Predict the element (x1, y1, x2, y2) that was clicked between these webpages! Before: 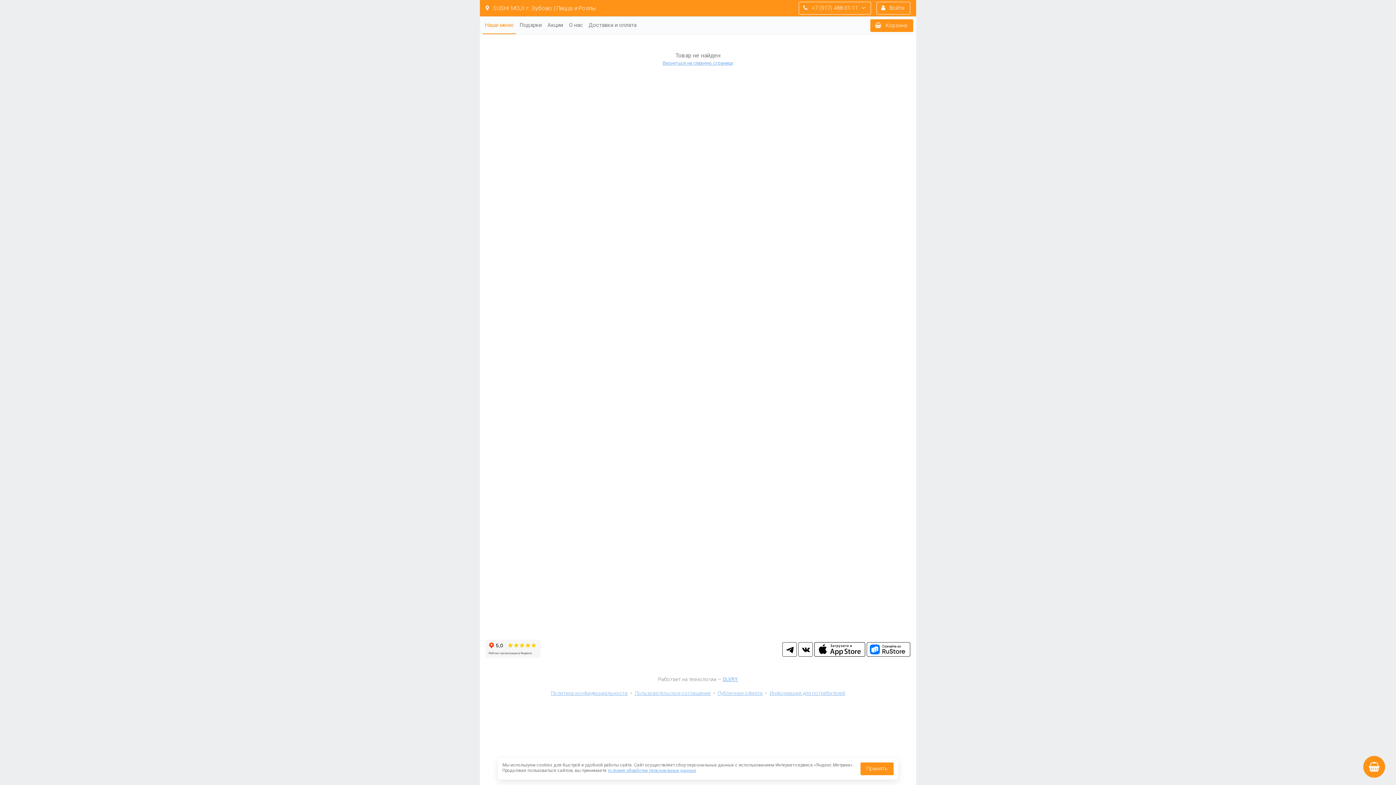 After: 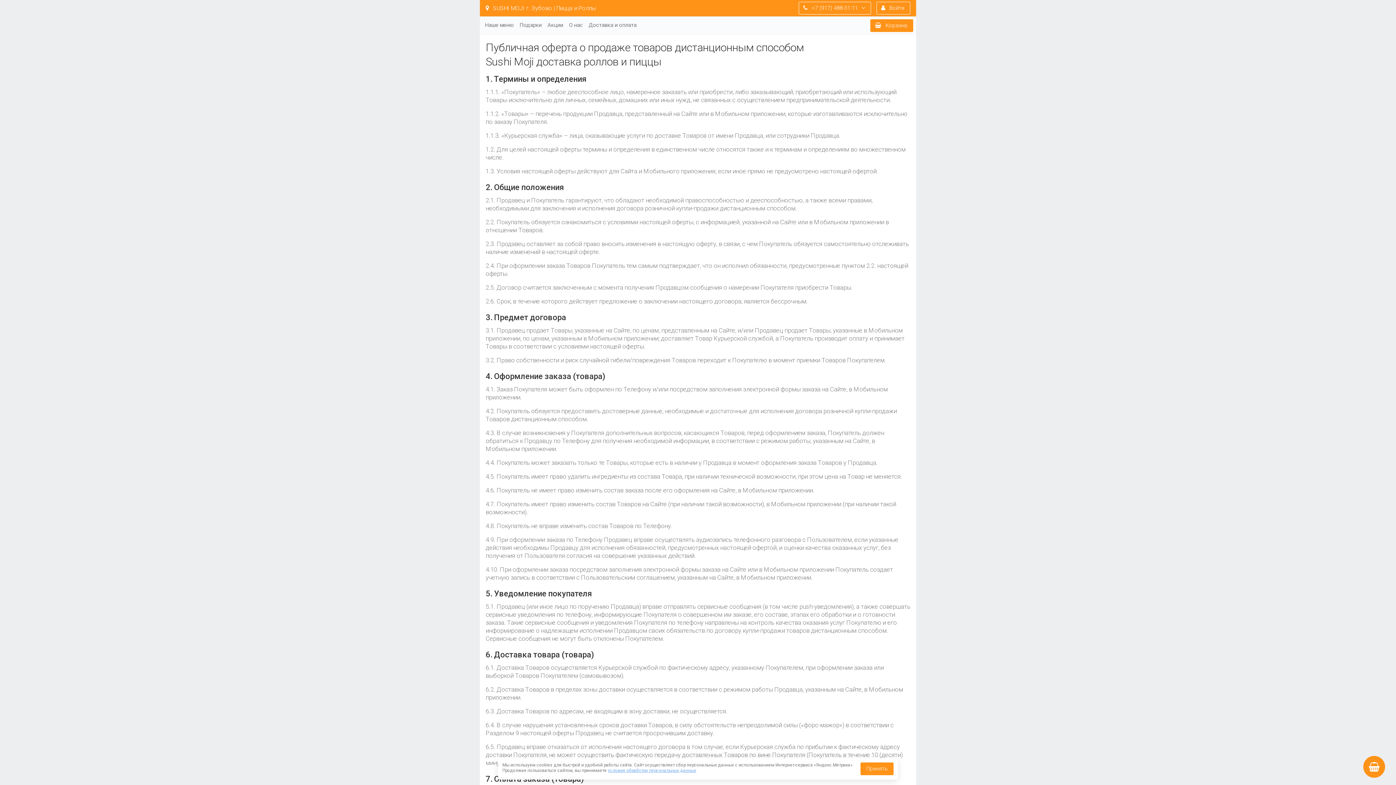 Action: label: Публичная оферта bbox: (717, 690, 762, 696)